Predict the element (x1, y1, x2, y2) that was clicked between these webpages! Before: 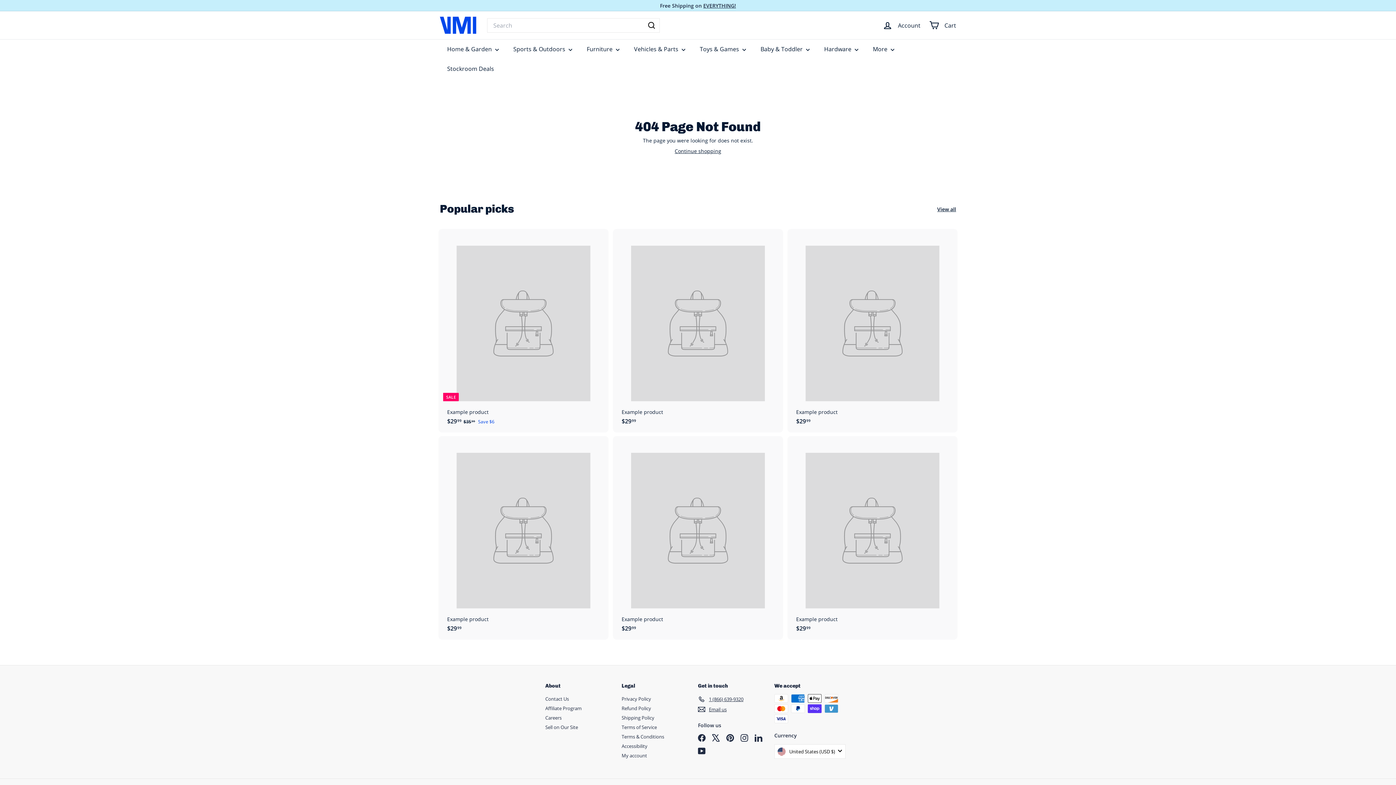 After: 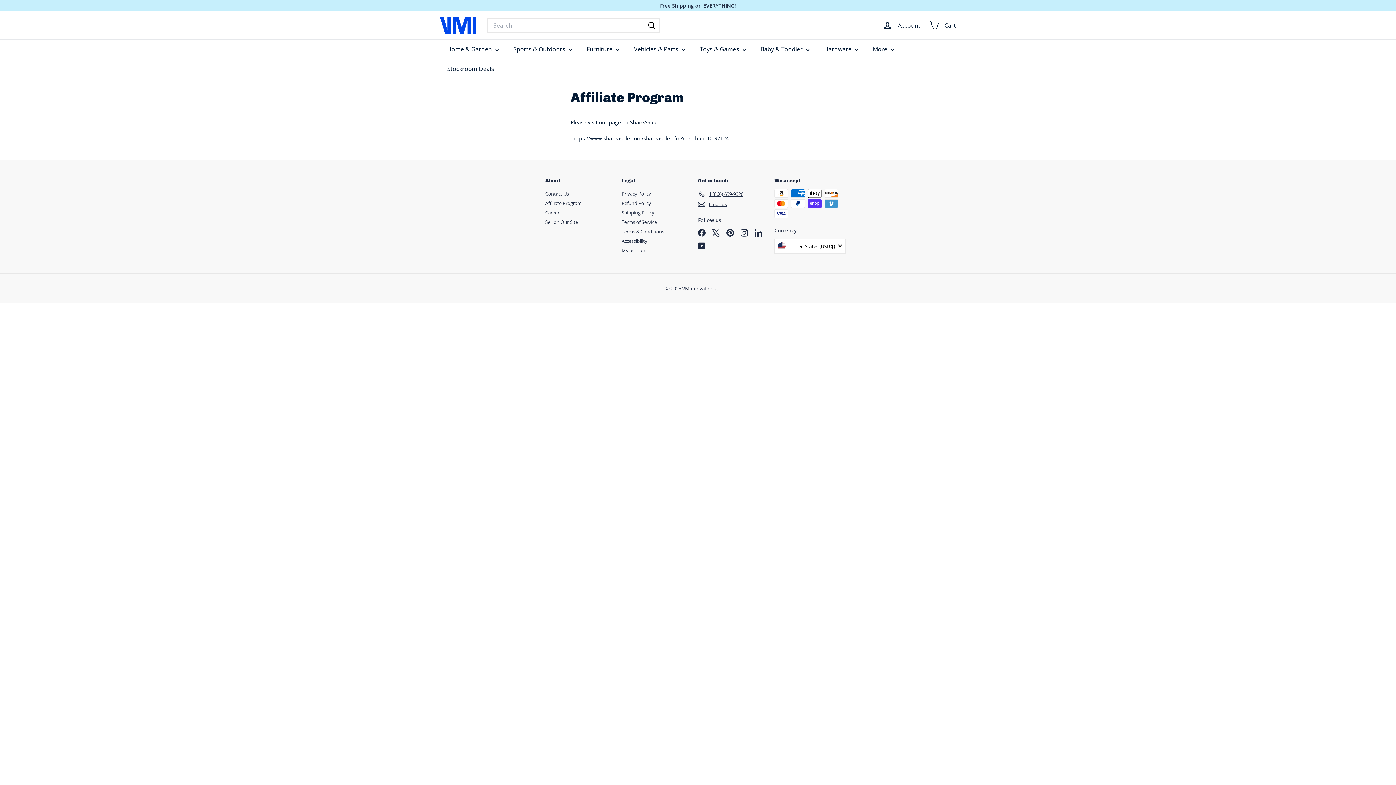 Action: label: Affiliate Program bbox: (545, 704, 581, 713)